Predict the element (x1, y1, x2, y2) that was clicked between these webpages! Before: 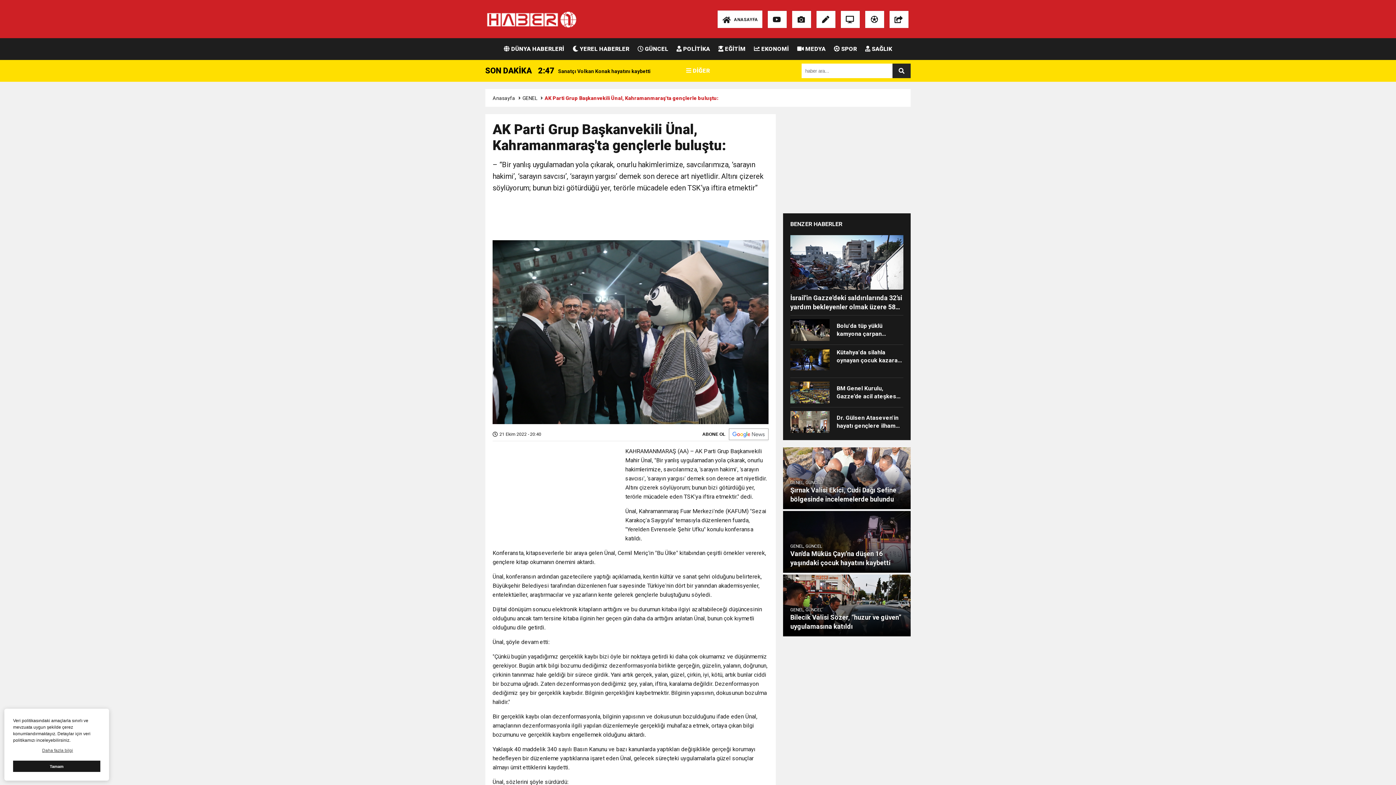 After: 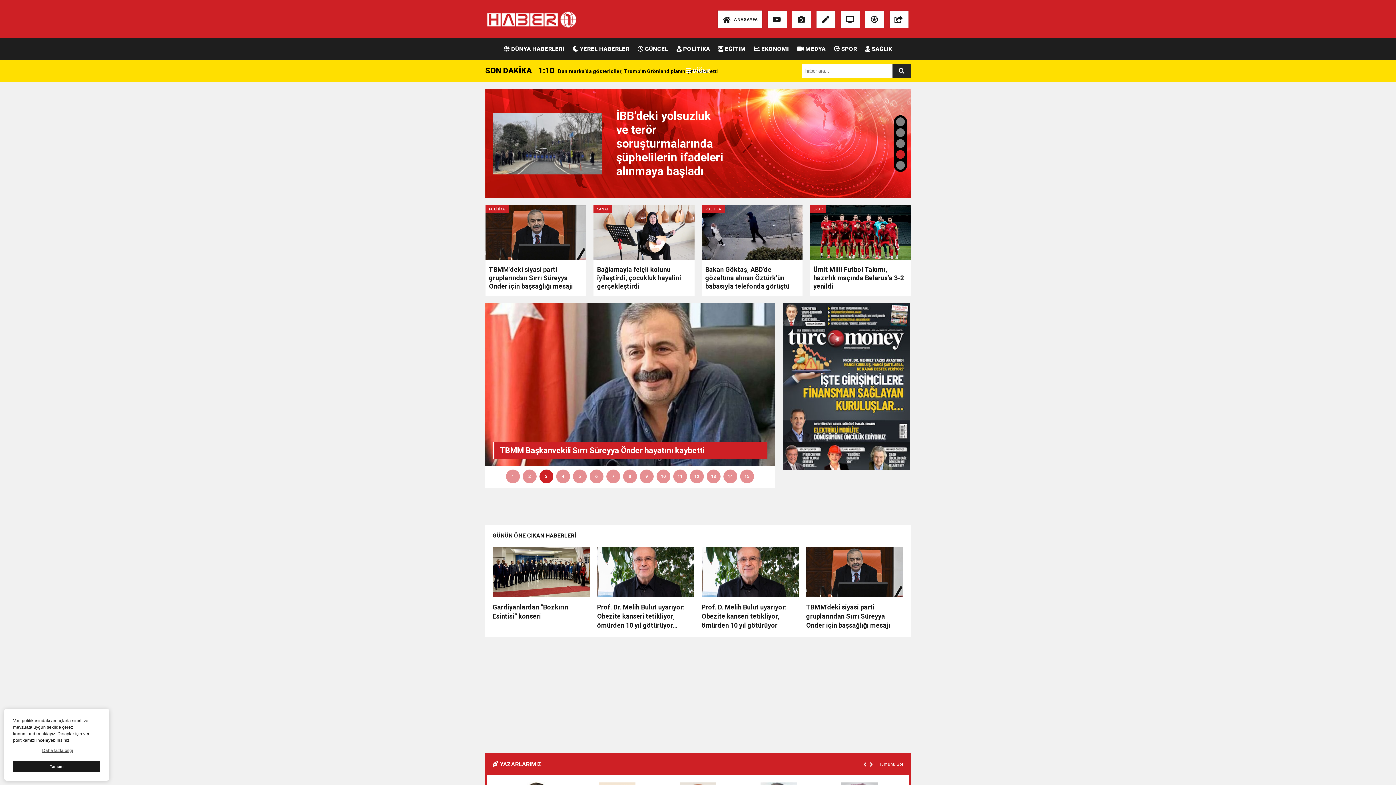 Action: bbox: (492, 95, 515, 101) label: Anasayfa